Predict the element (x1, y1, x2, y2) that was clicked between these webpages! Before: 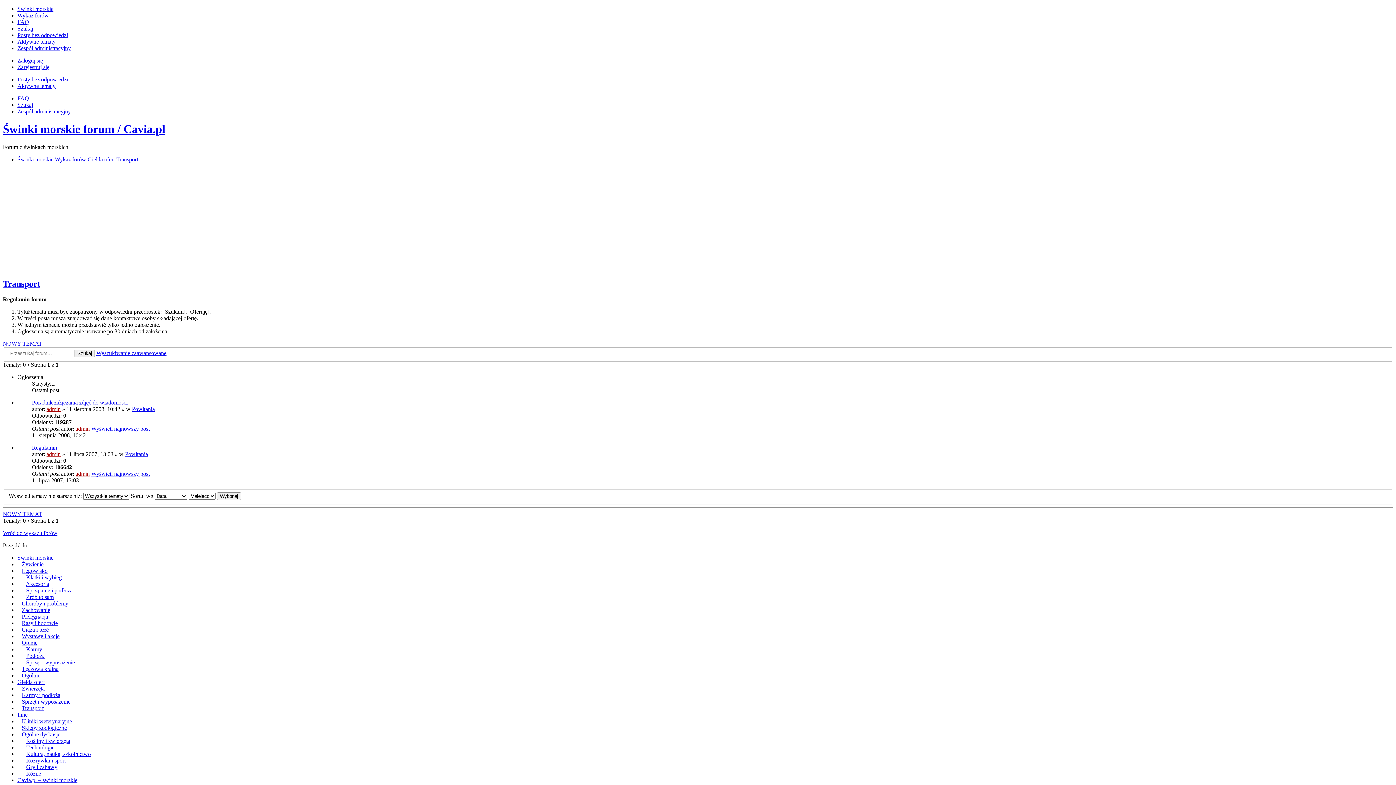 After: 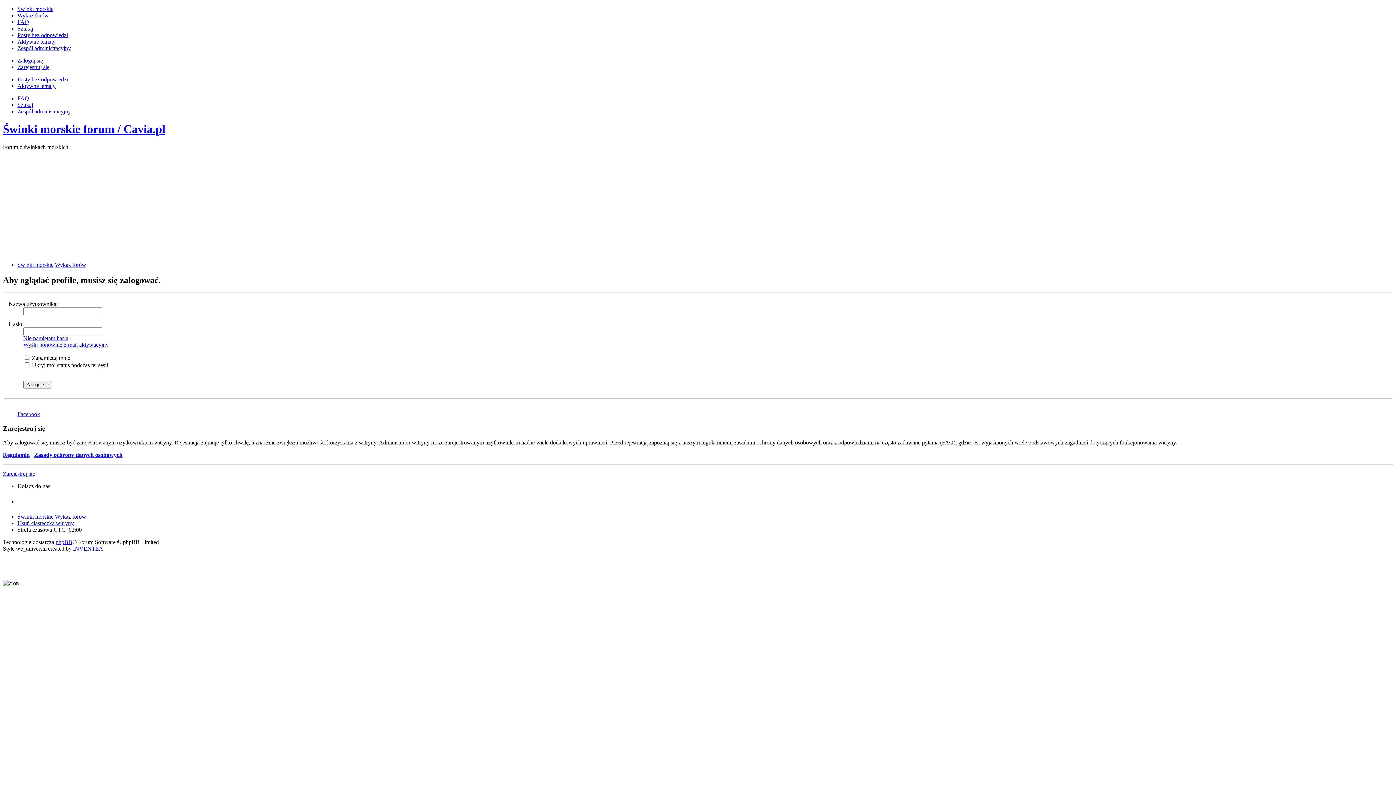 Action: bbox: (75, 425, 89, 432) label: admin